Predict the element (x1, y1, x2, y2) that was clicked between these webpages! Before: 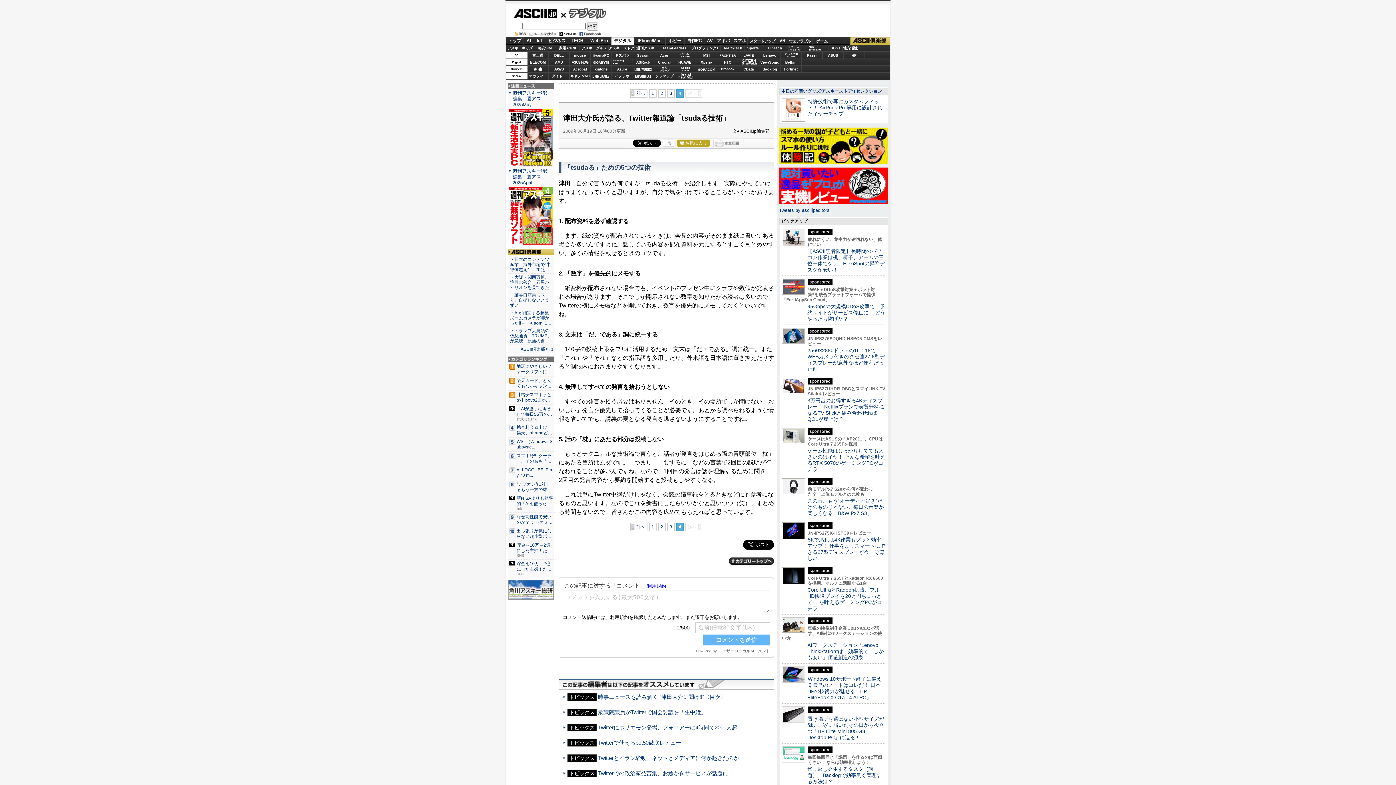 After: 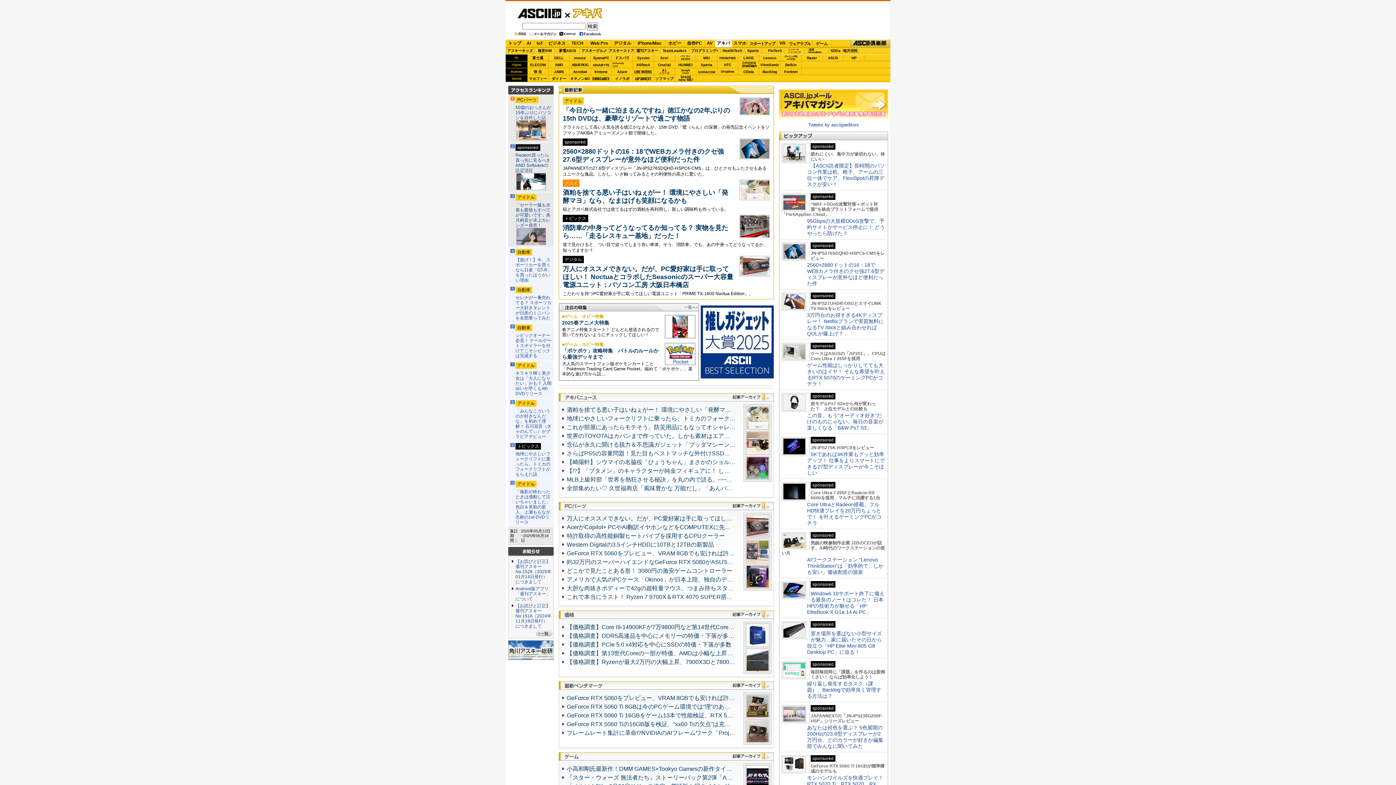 Action: bbox: (715, 37, 732, 44) label: アキバ